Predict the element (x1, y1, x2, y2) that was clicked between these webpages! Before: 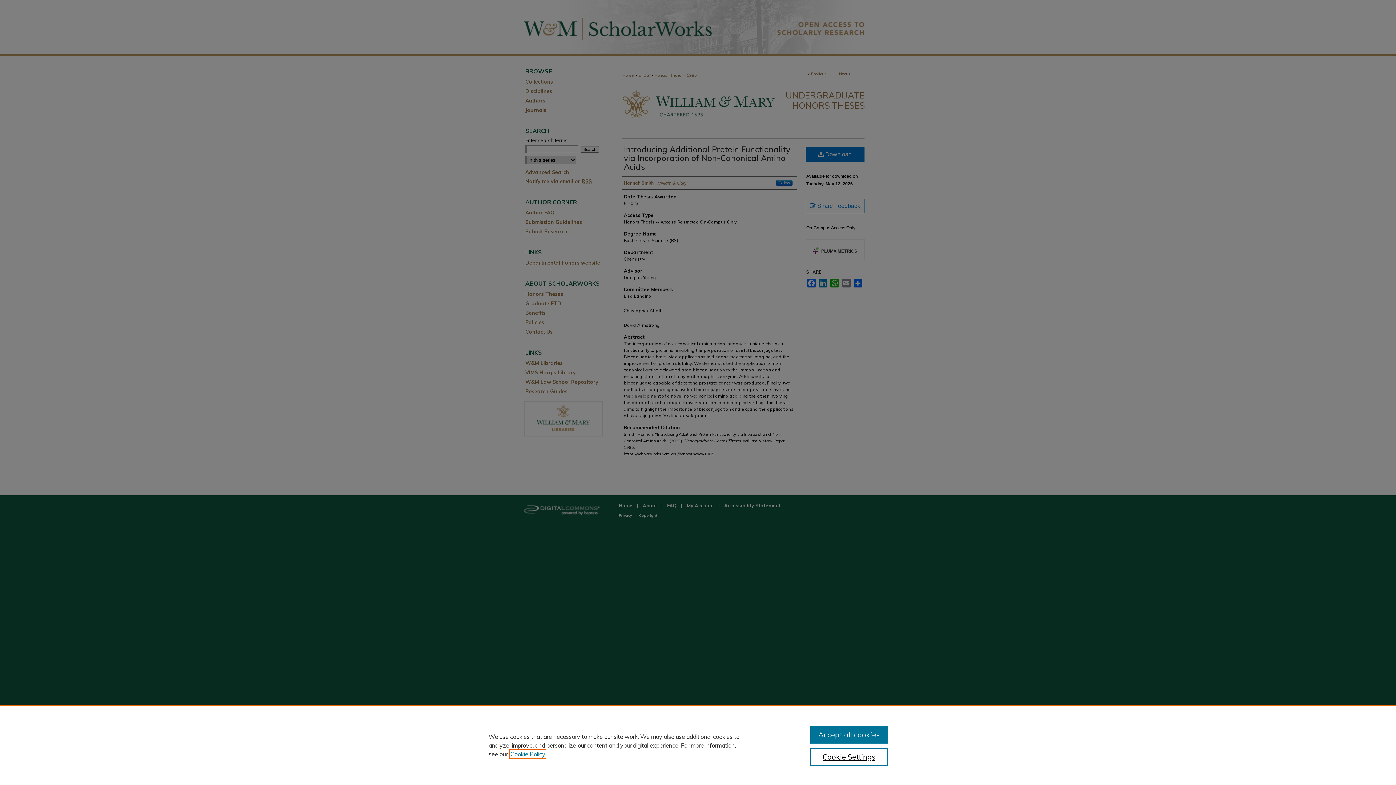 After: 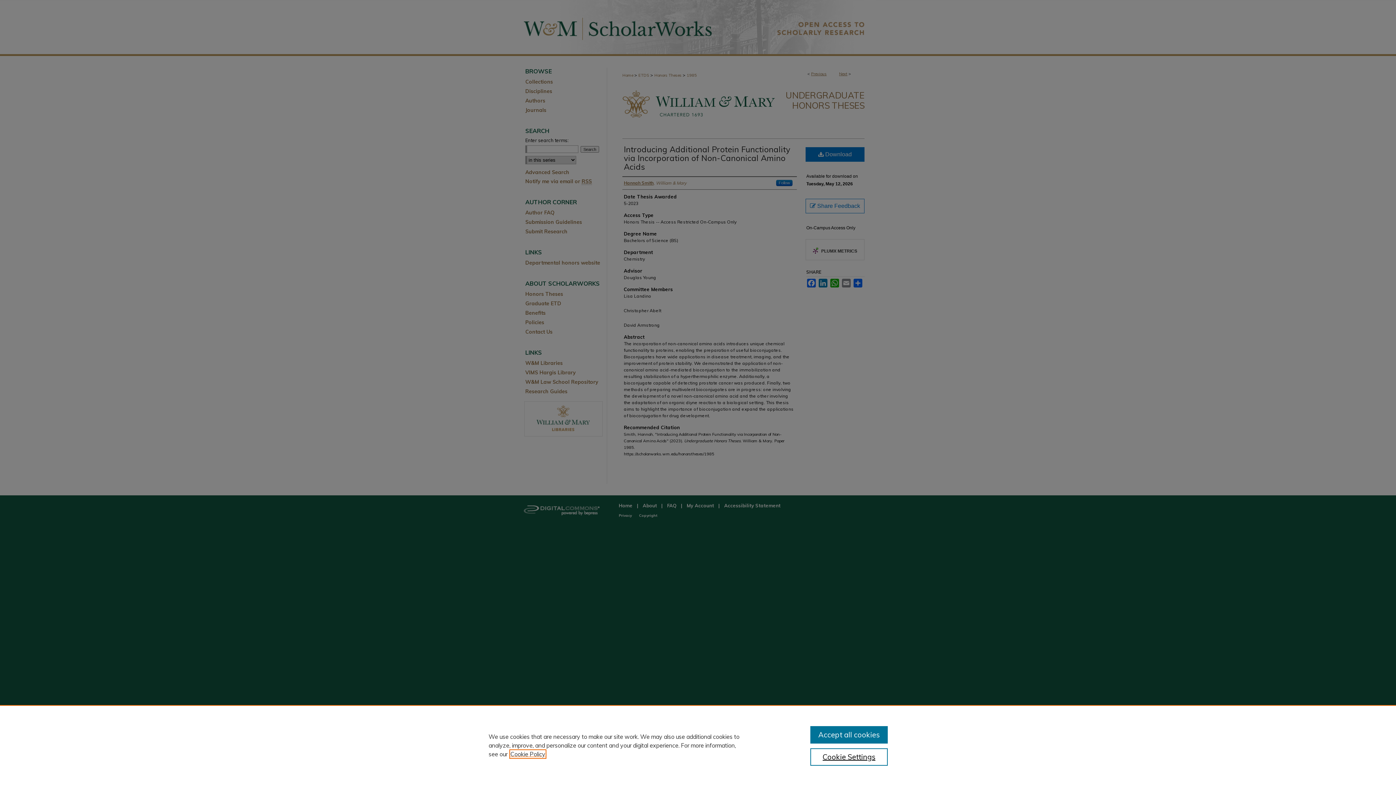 Action: bbox: (510, 750, 545, 758) label: , opens in a new tab